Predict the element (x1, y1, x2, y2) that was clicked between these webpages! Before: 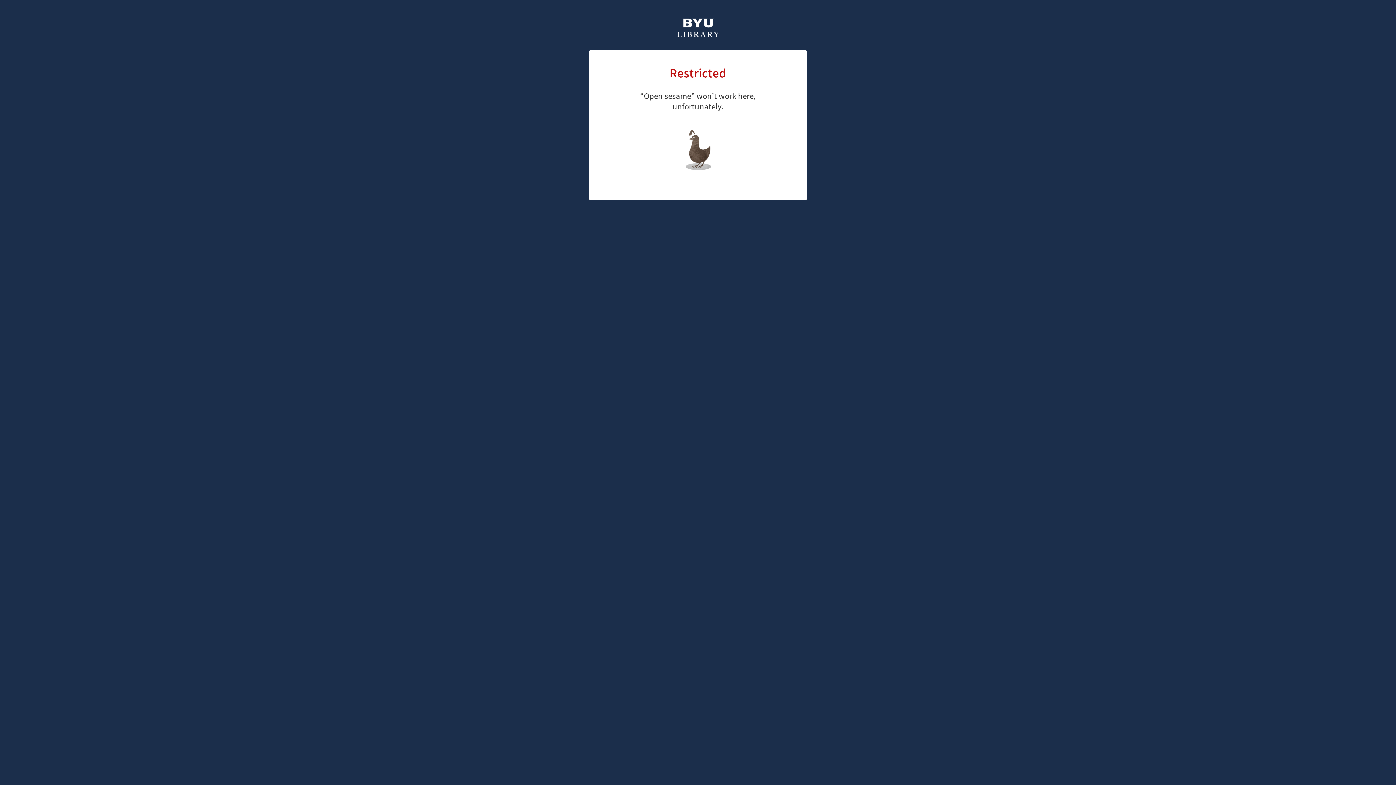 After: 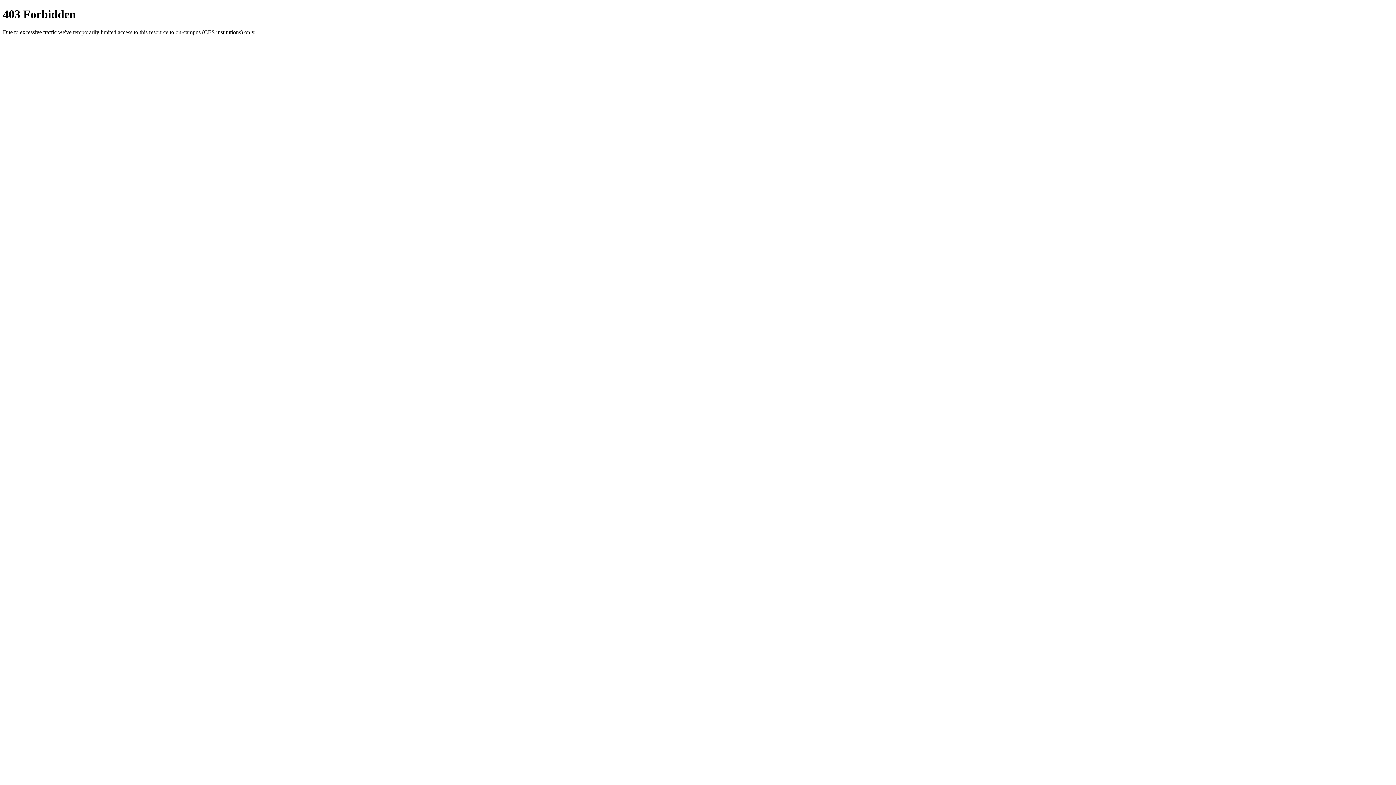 Action: bbox: (676, 18, 720, 39)